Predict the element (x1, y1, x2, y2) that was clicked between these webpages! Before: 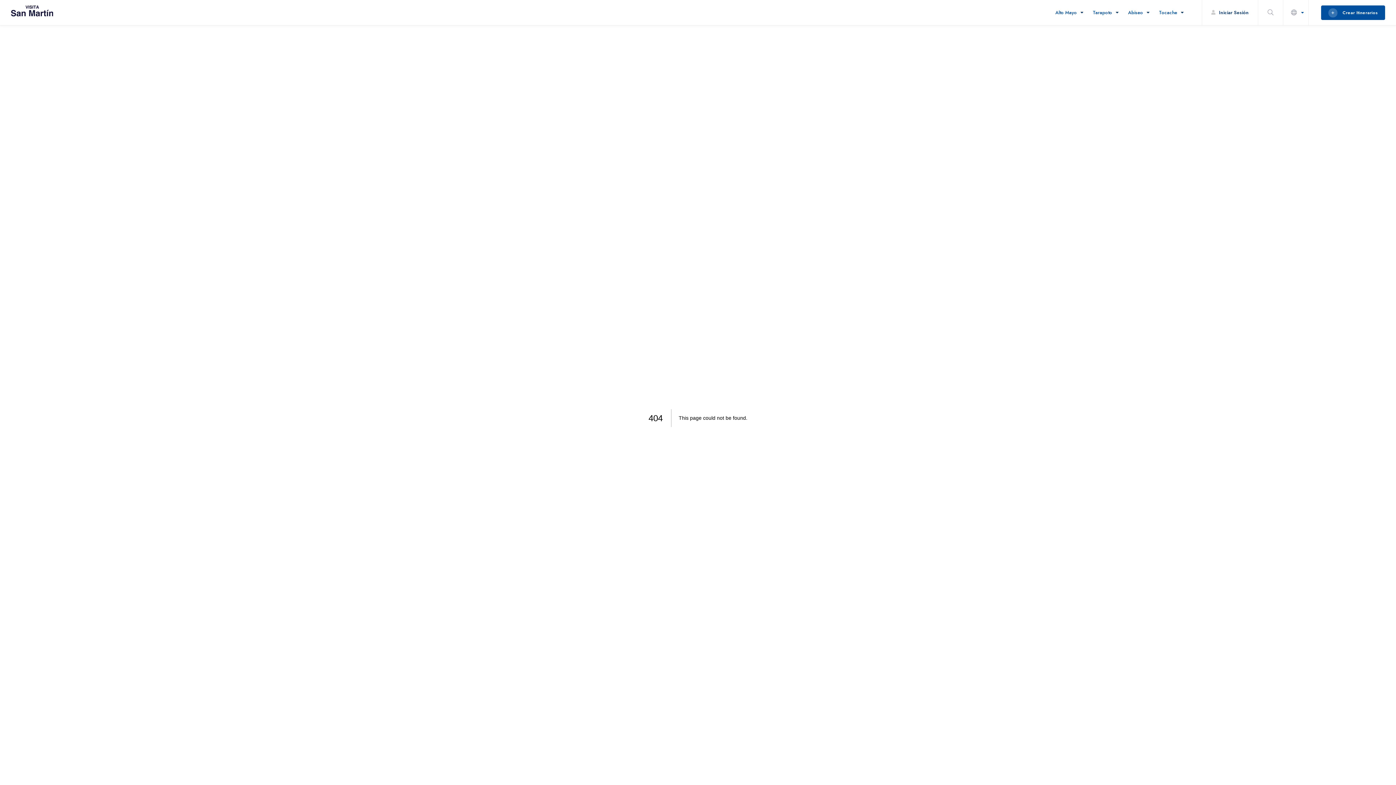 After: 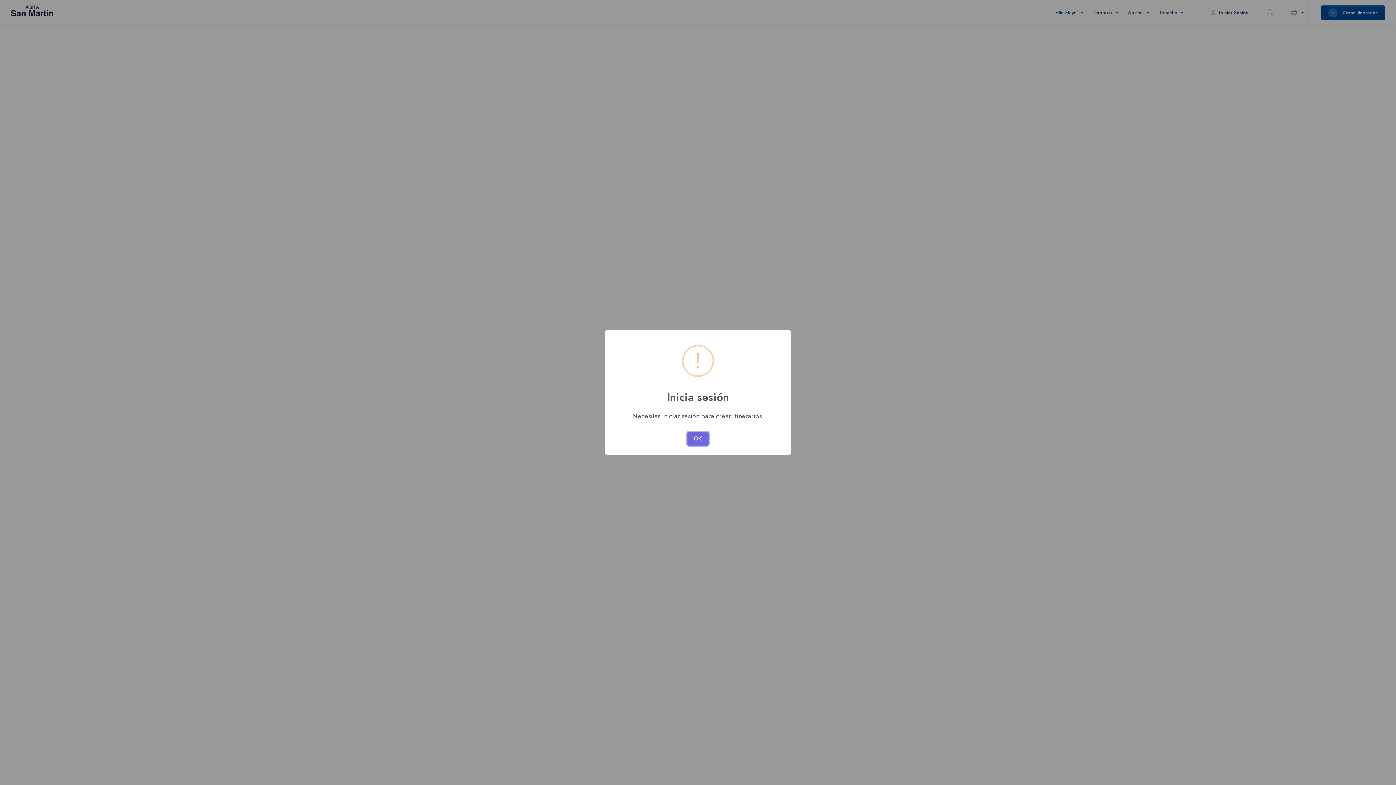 Action: label:  Crear Itinerarios bbox: (1321, 5, 1385, 20)